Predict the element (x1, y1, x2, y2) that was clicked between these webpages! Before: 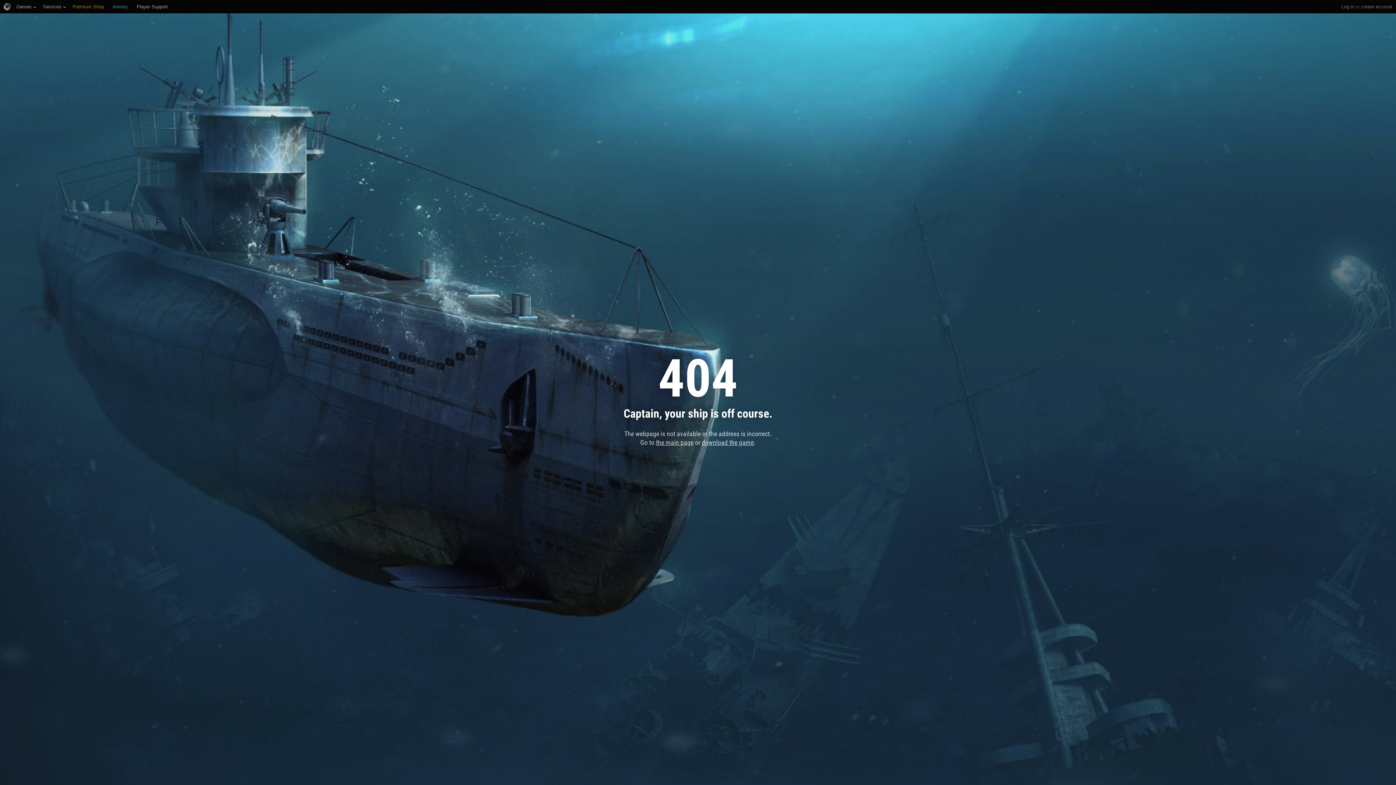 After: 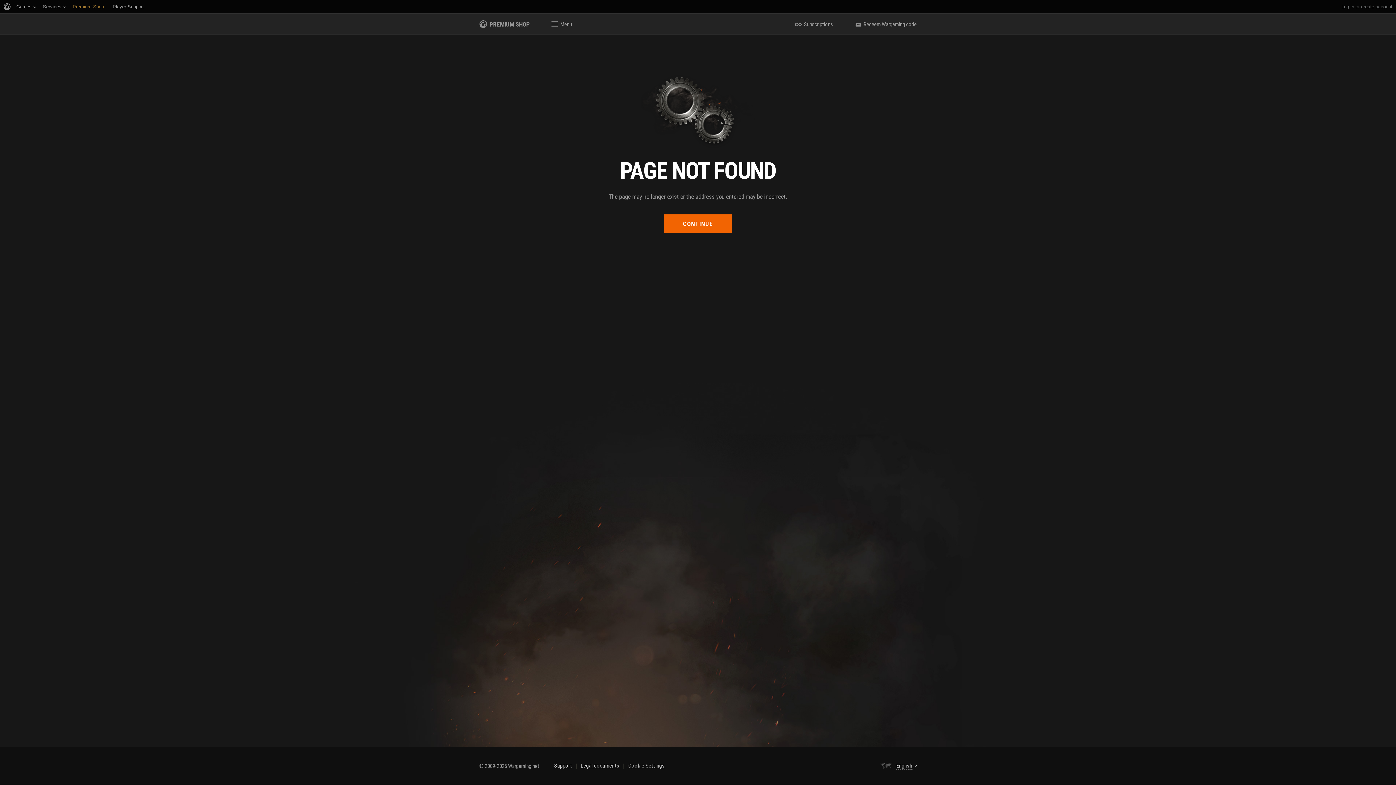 Action: bbox: (72, 0, 104, 13) label: Premium Shop